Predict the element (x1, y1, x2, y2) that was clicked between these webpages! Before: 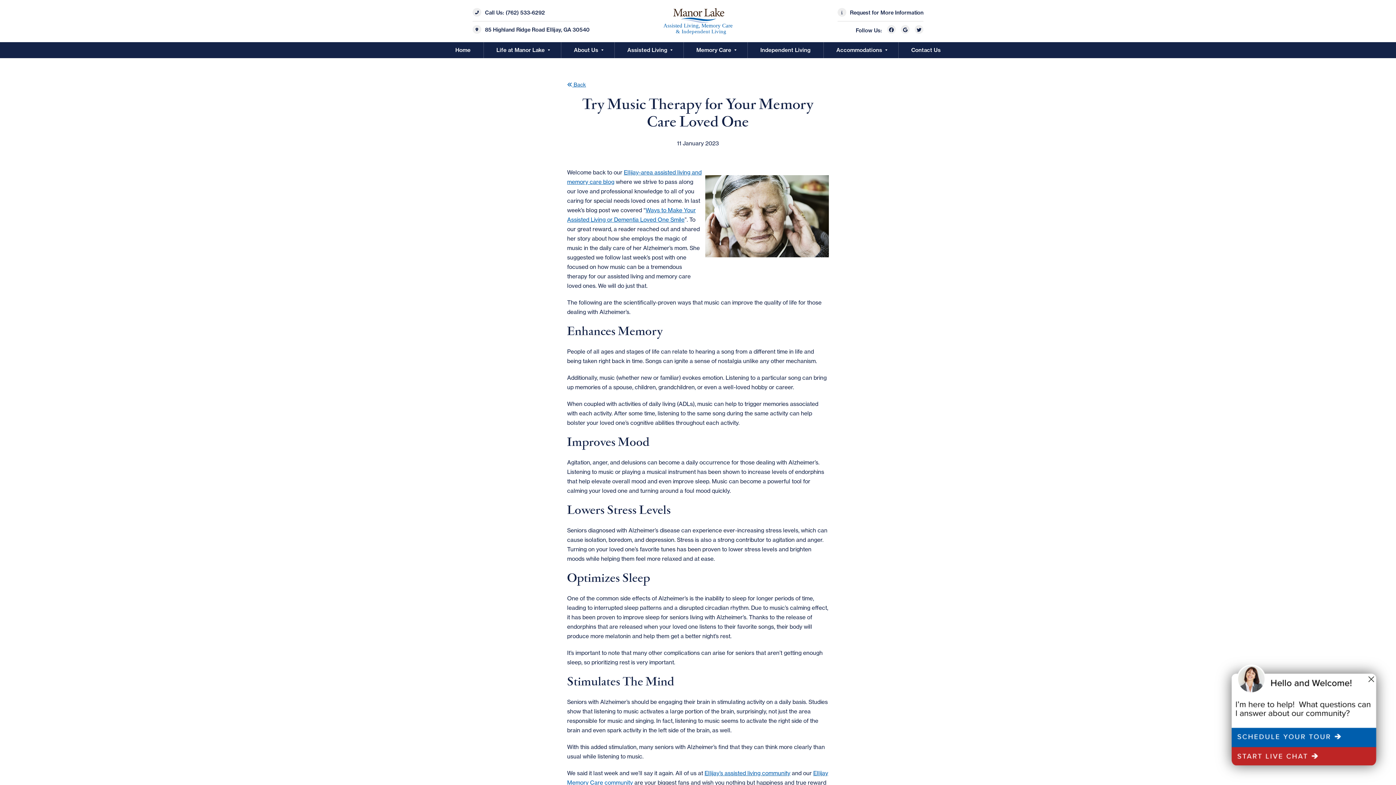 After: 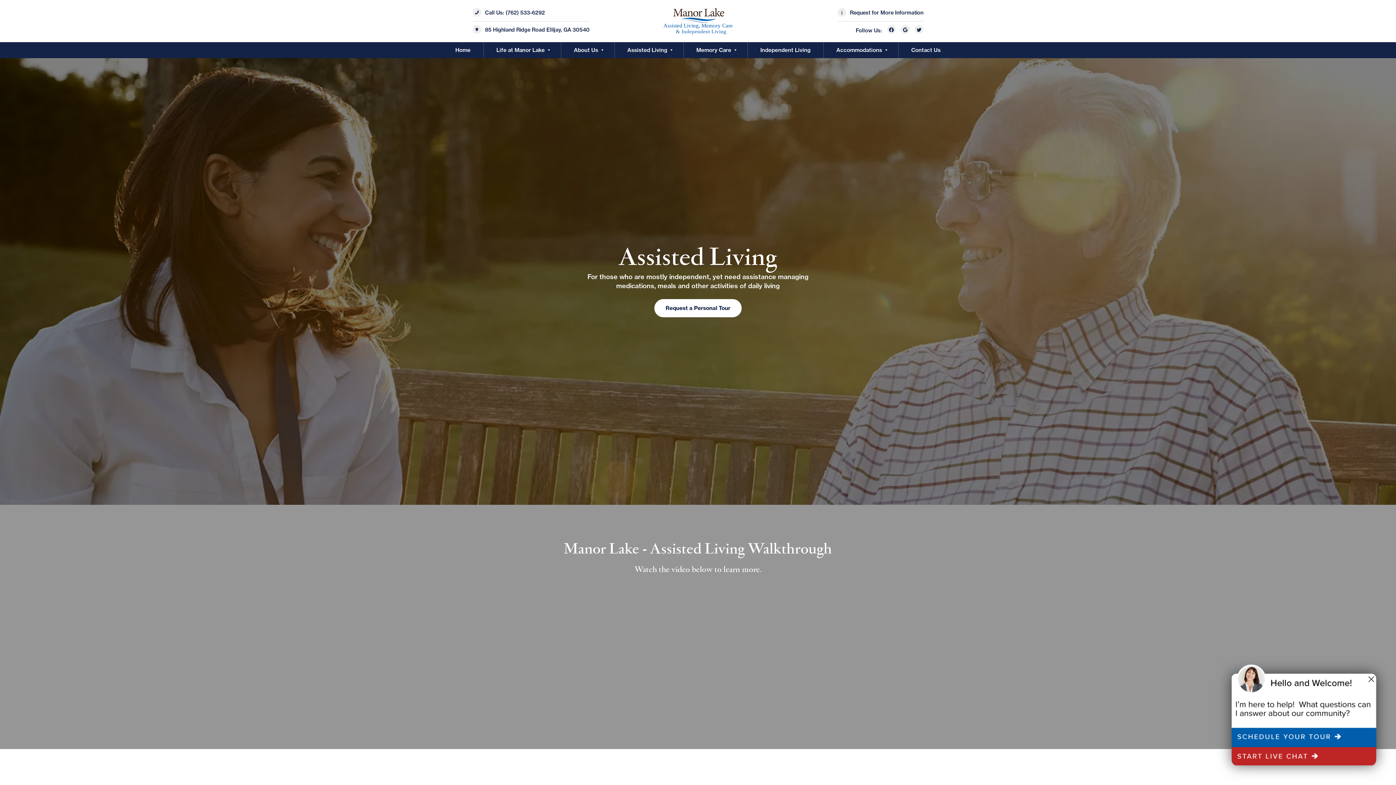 Action: bbox: (704, 770, 790, 777) label: Ellijay’s assisted living community